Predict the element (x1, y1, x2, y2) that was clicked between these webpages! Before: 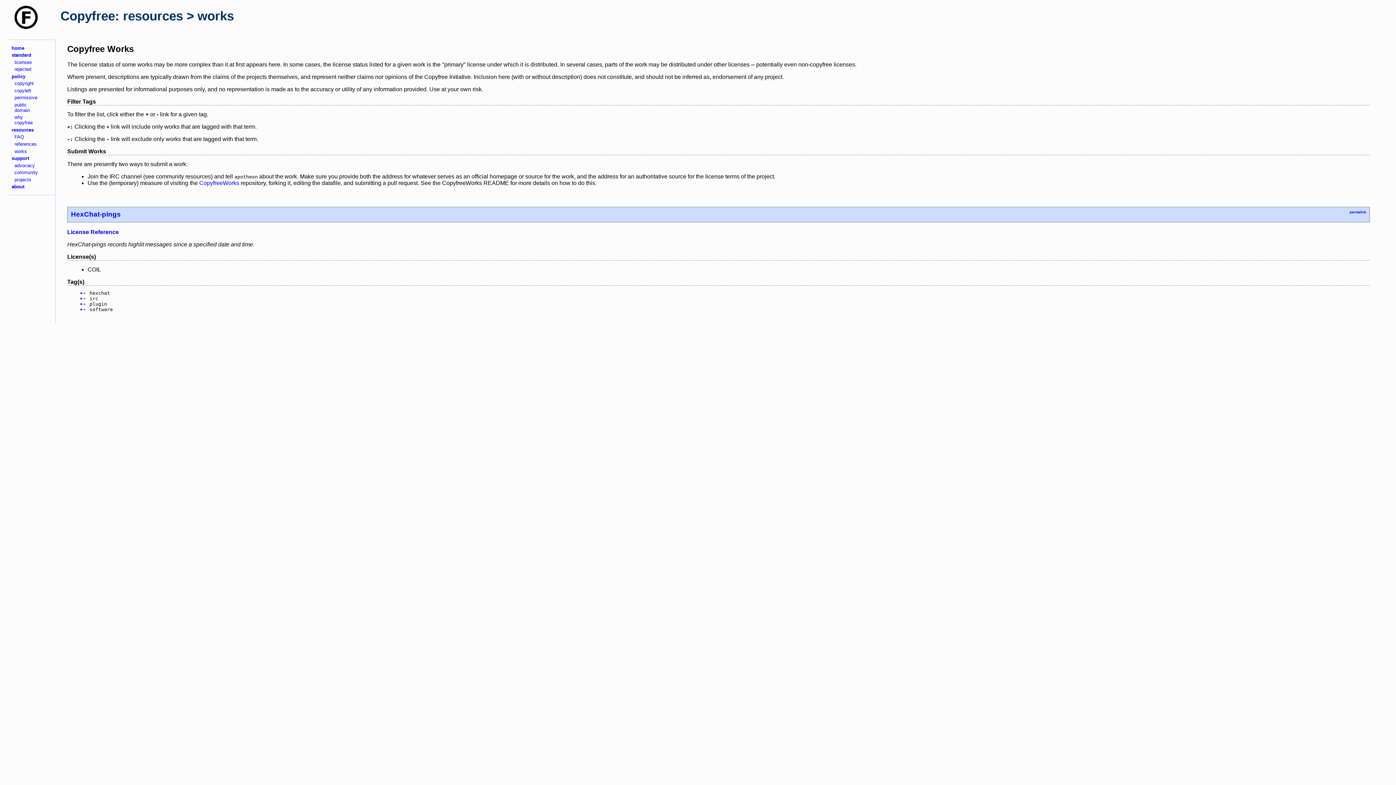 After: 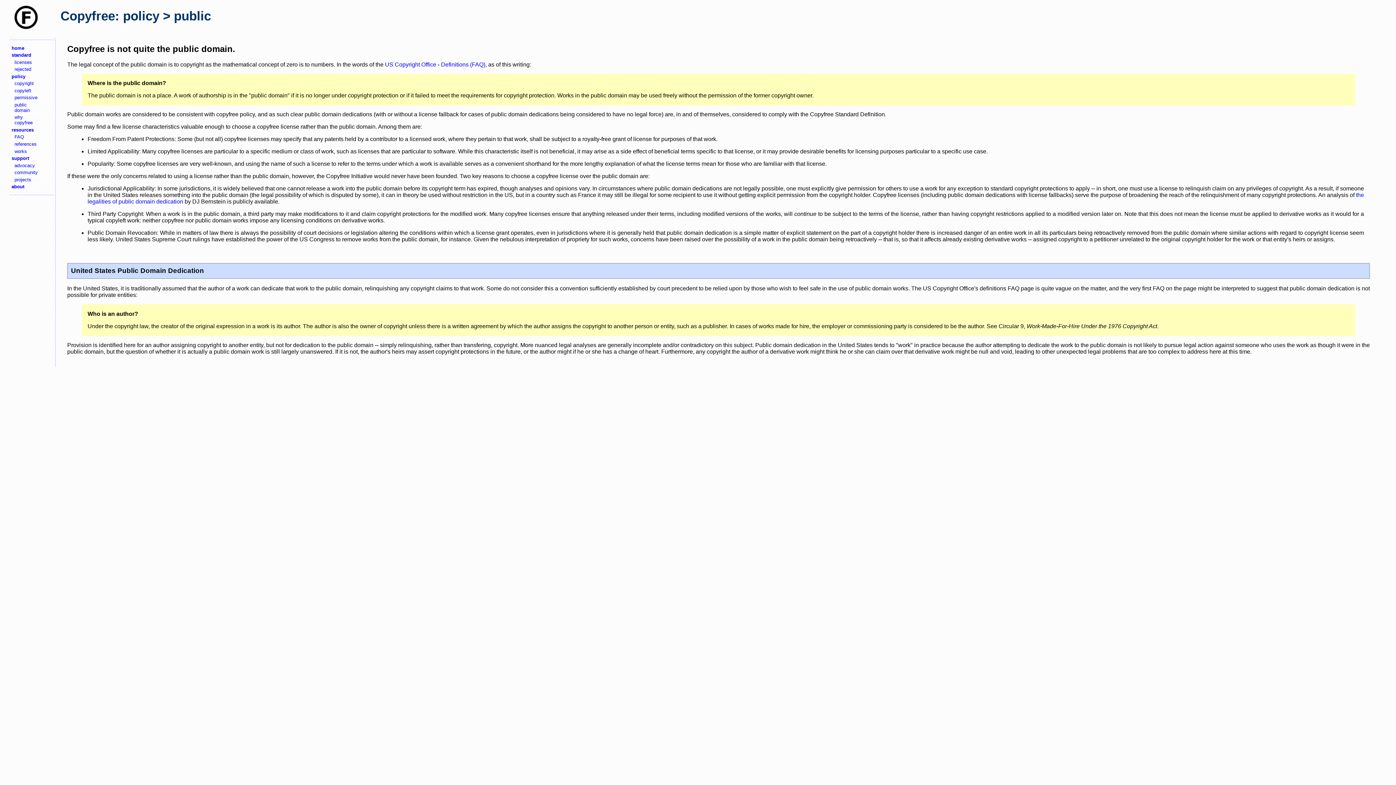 Action: label: public domain bbox: (12, 101, 41, 113)